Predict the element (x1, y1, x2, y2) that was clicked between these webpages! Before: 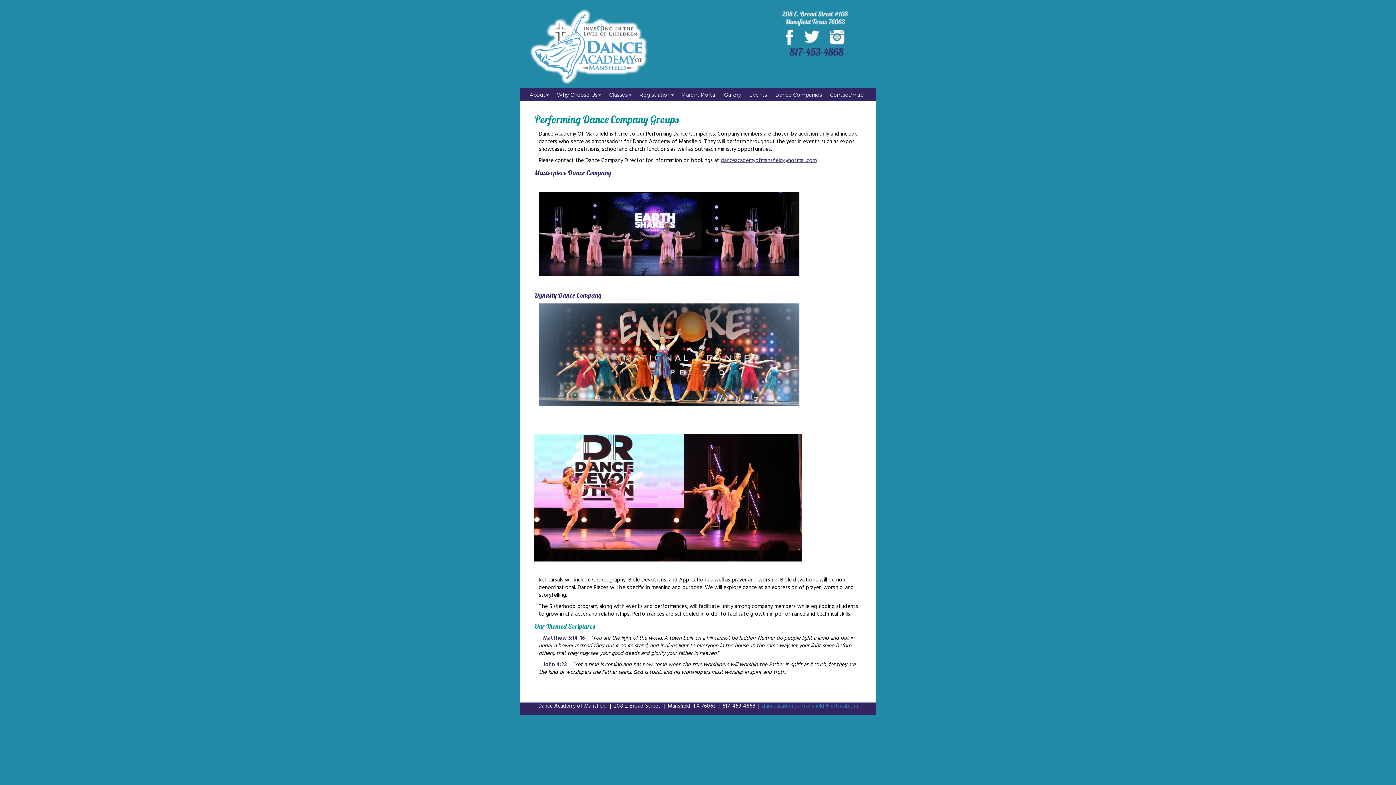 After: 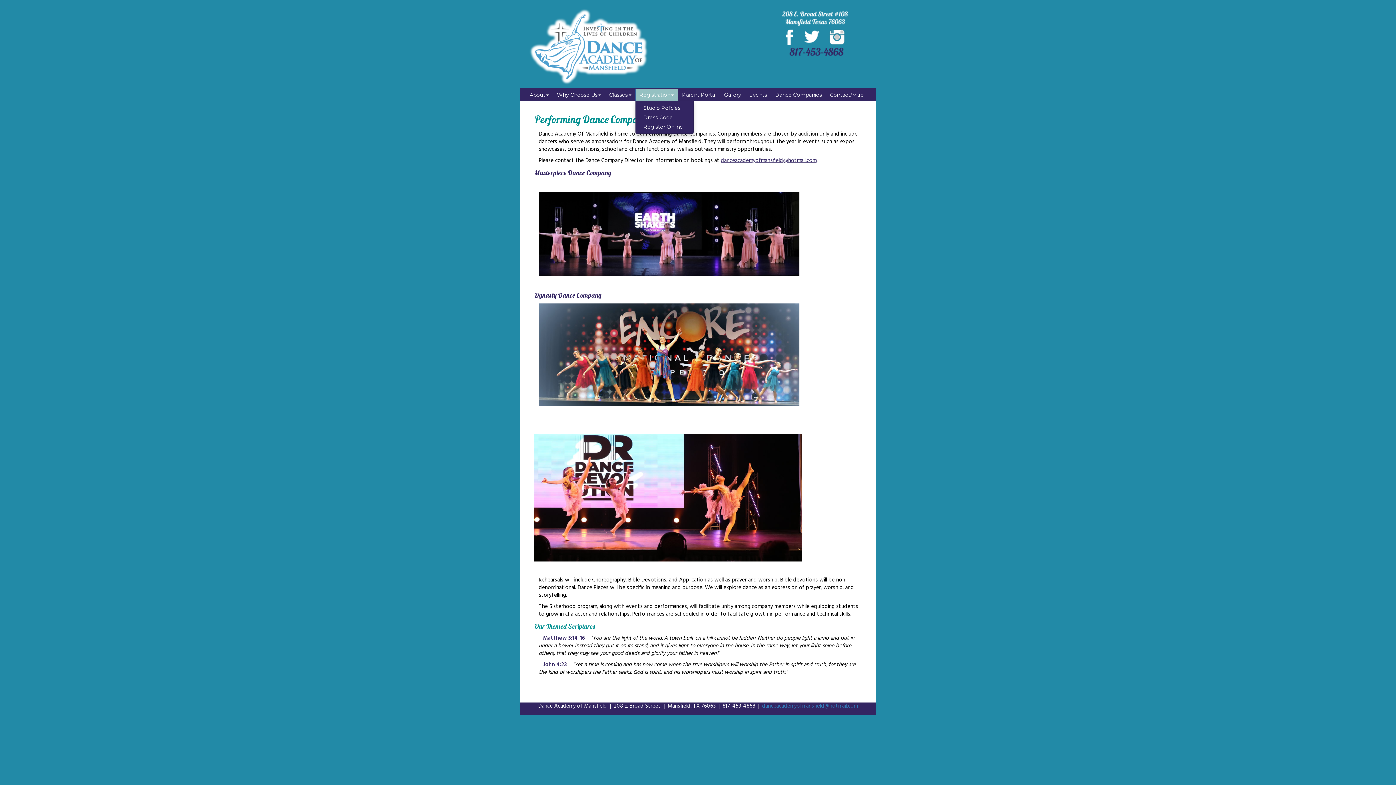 Action: bbox: (635, 88, 678, 100) label: Registration